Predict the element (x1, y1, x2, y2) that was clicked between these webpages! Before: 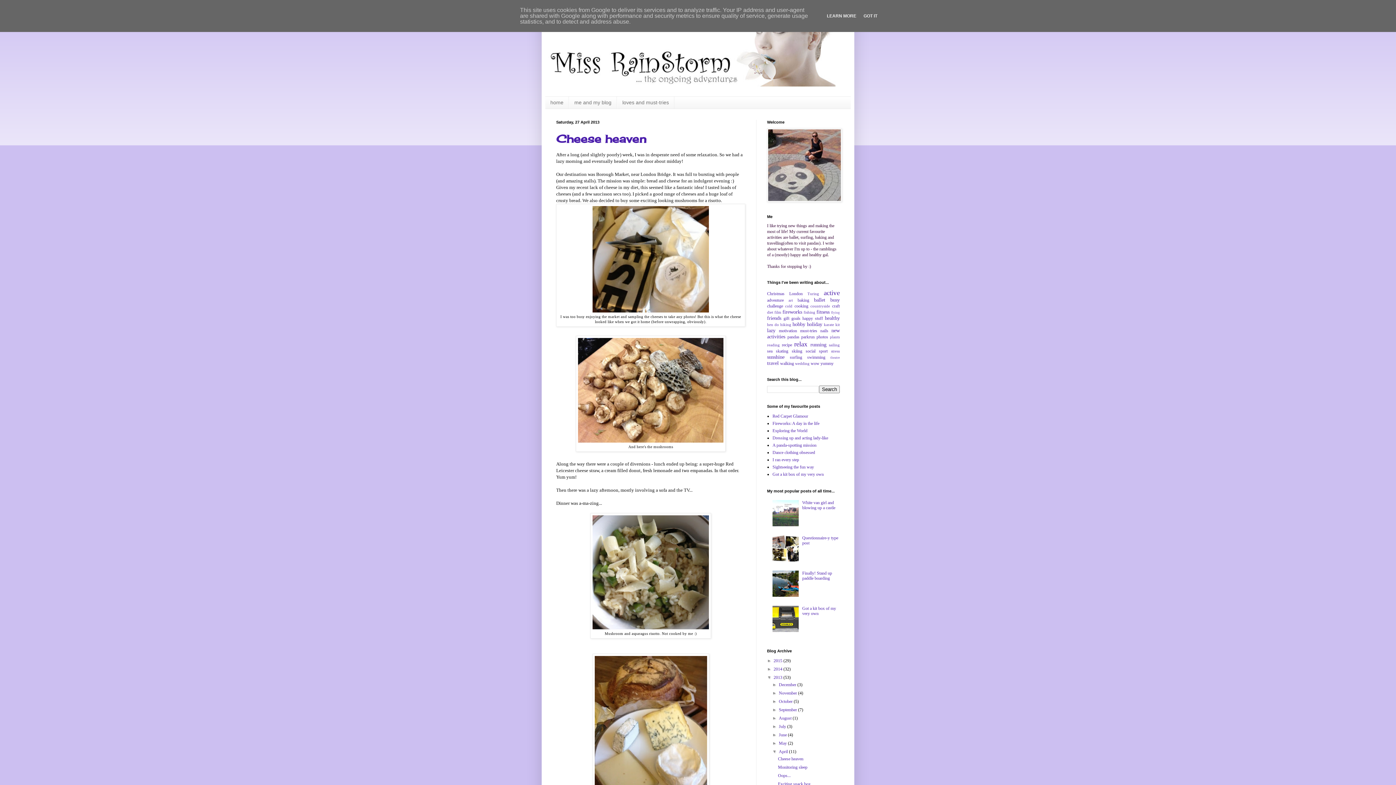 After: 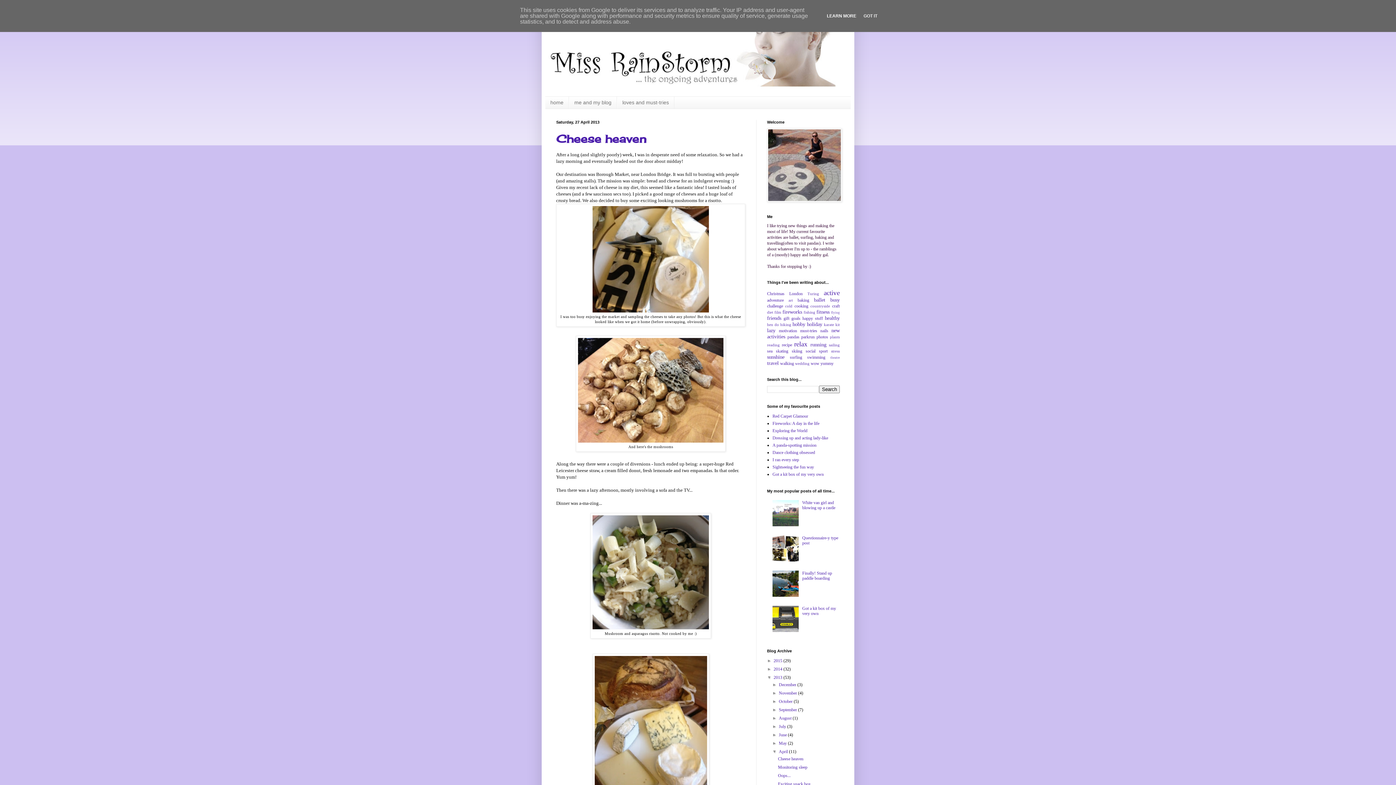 Action: label: LEARN MORE bbox: (824, 13, 858, 18)